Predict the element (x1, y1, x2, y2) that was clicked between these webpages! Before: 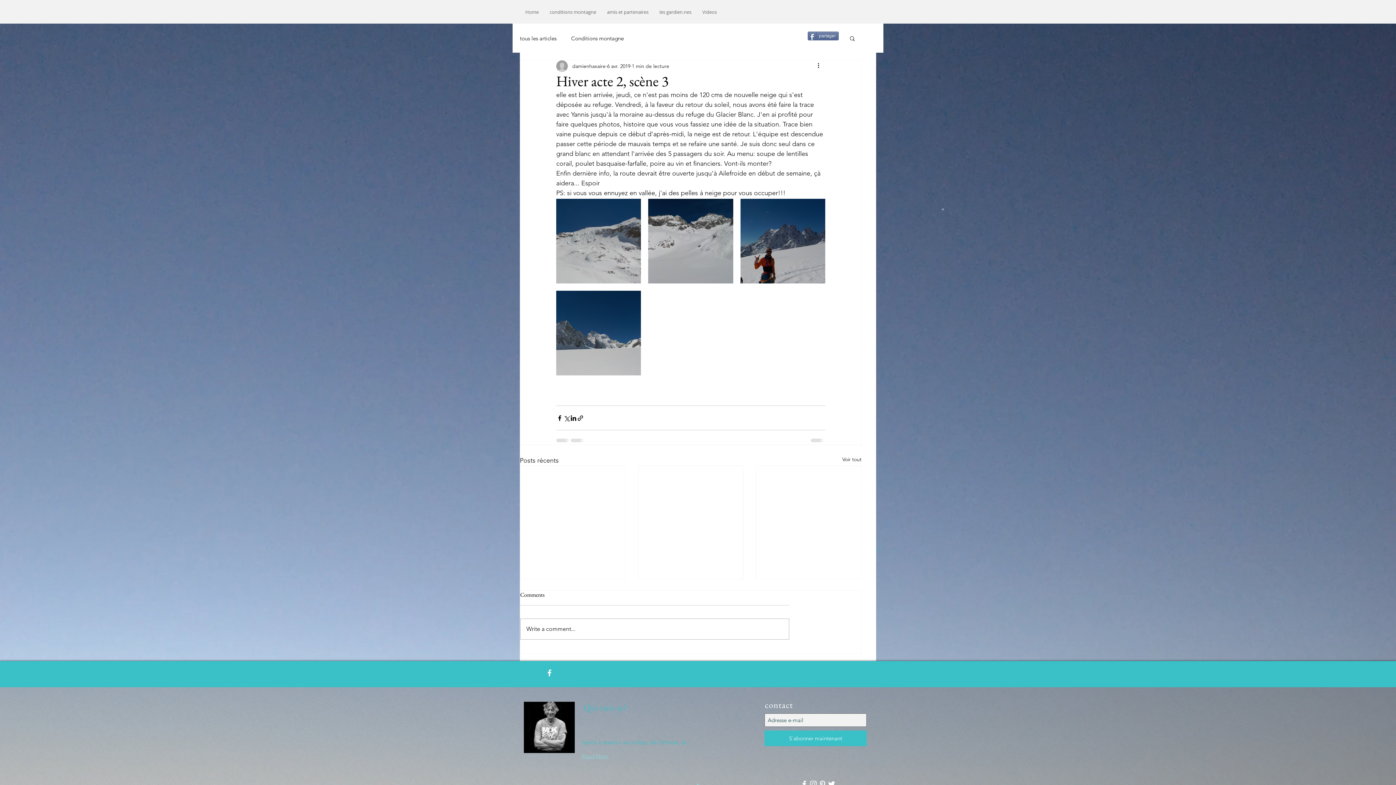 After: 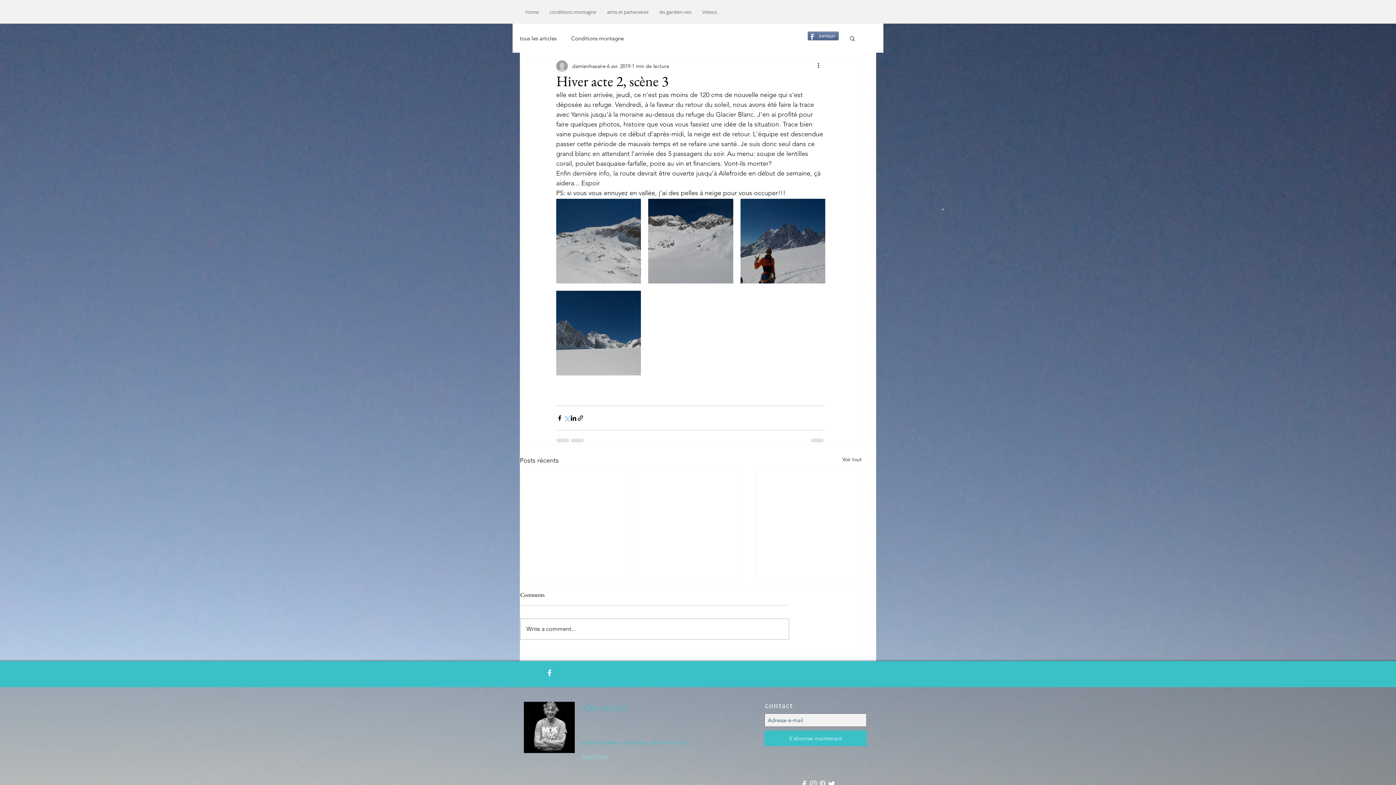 Action: bbox: (563, 414, 570, 421) label: Partager via X (Twitter)